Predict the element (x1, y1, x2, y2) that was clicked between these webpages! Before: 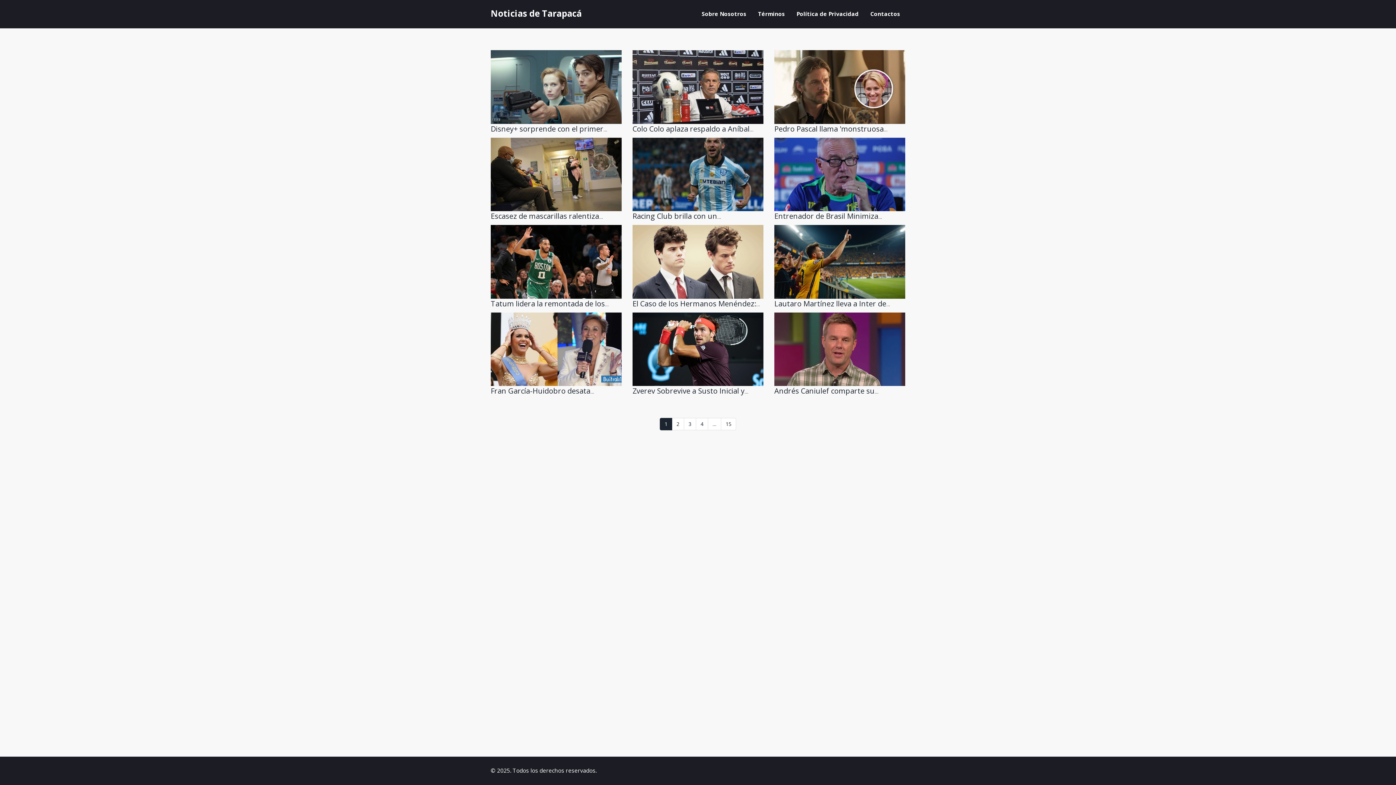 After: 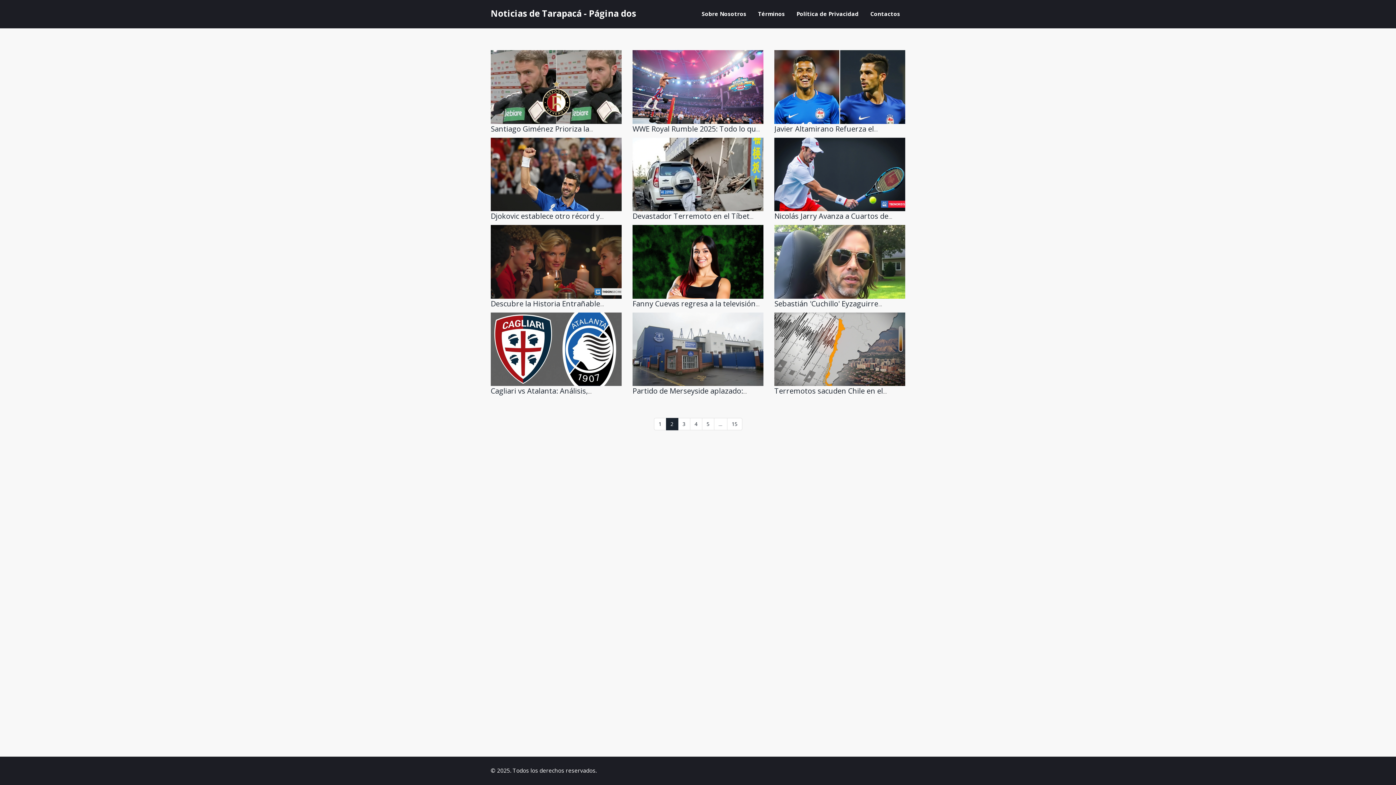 Action: bbox: (672, 418, 684, 430) label: 2